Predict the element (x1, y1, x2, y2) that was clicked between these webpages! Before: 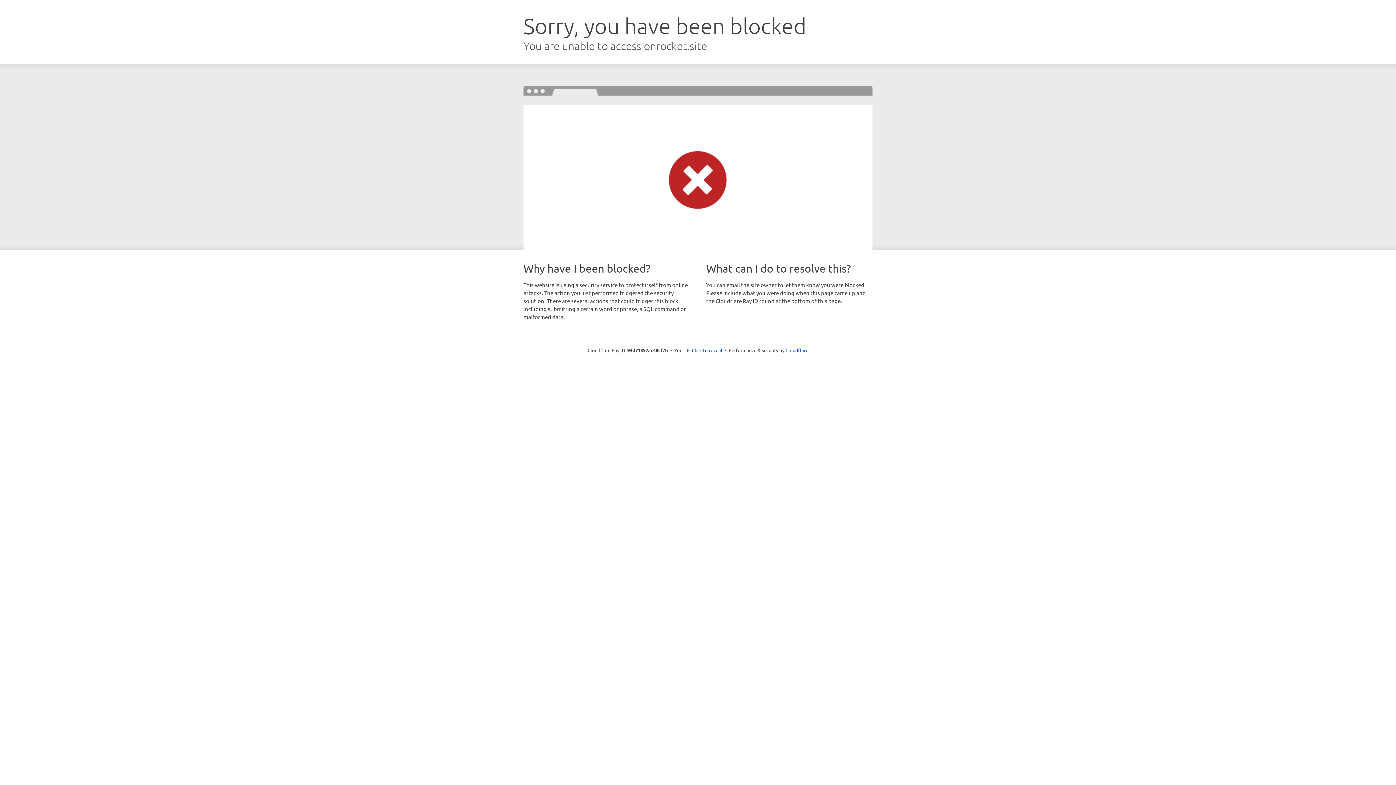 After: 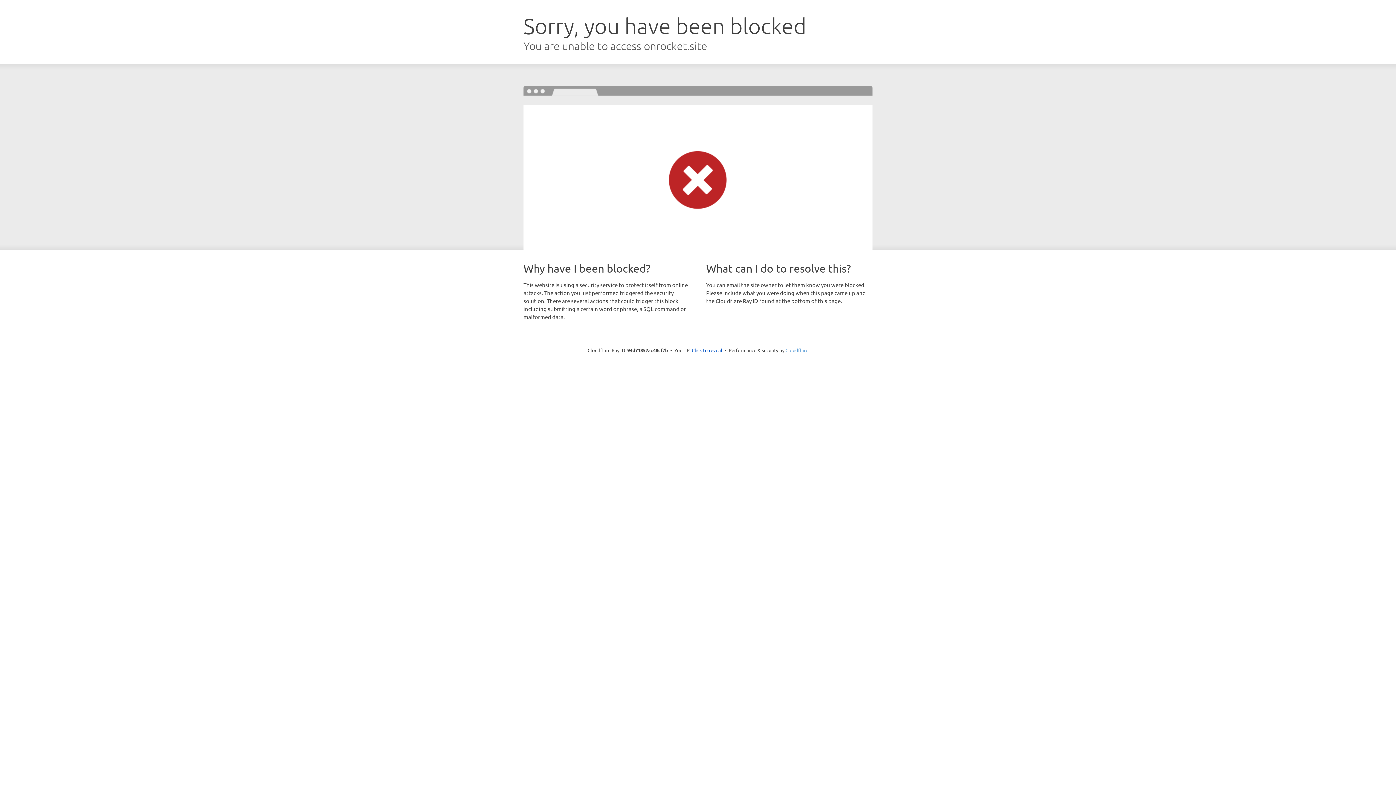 Action: label: Cloudflare bbox: (785, 347, 808, 353)